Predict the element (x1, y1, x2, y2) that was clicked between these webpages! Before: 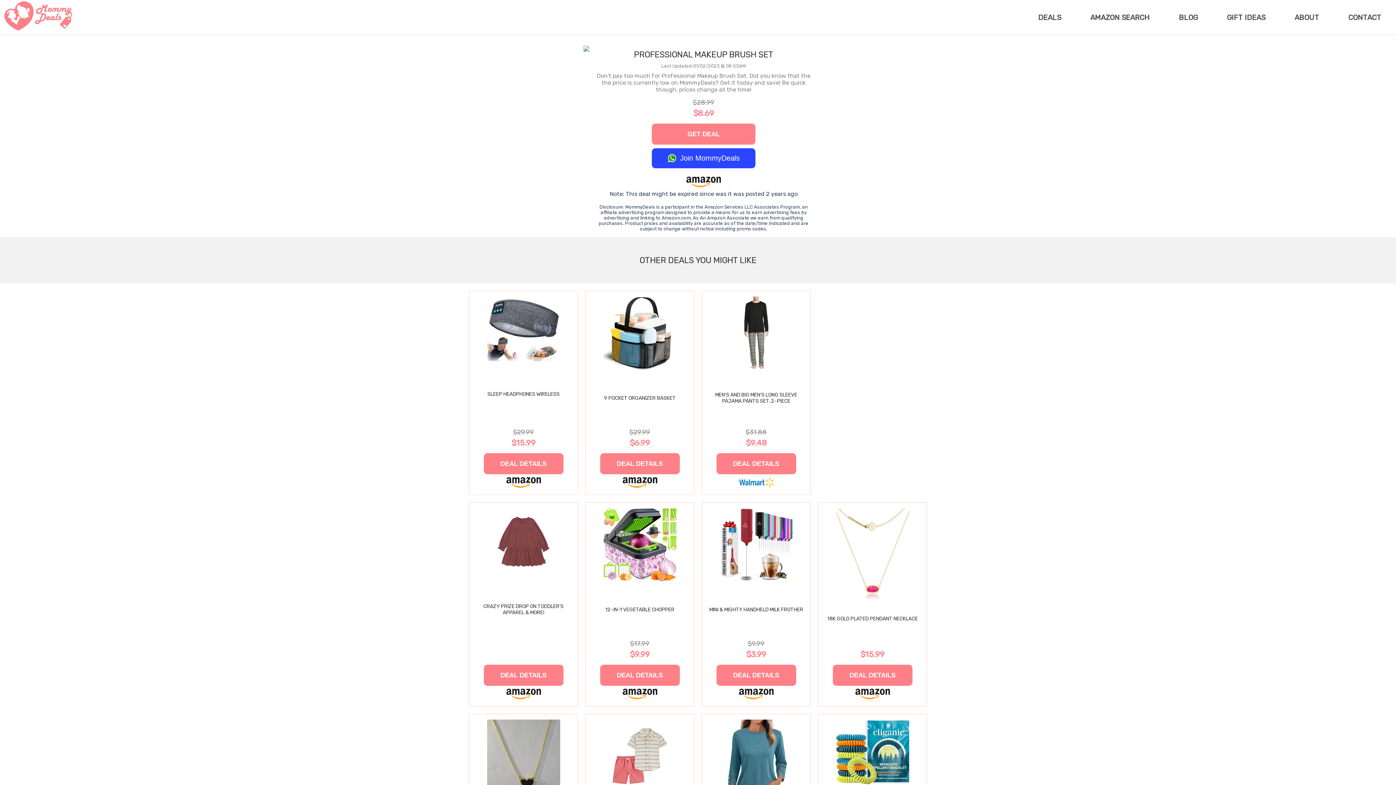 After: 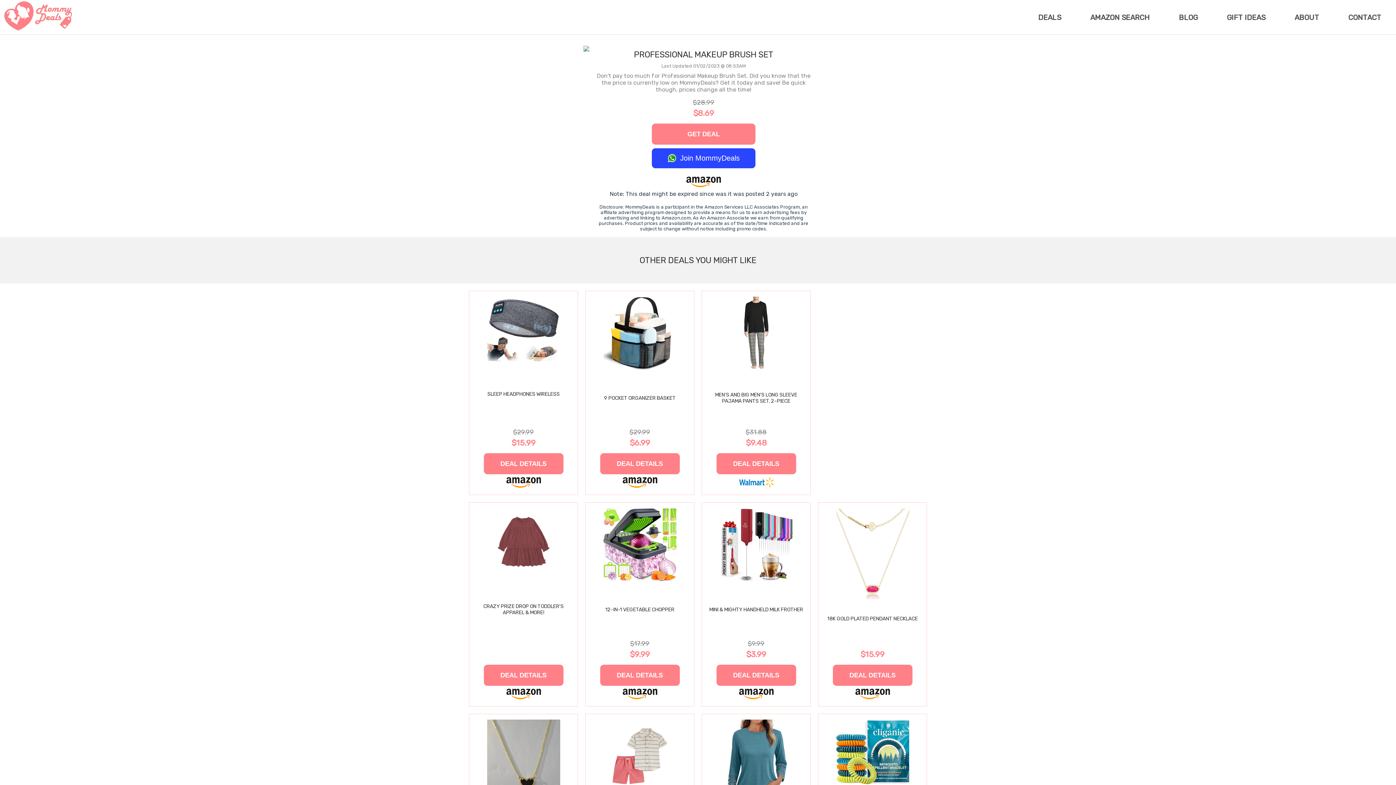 Action: label: CRAZY PRIZE DROP ON TODDLER'S APPAREL & MORE!
DEAL DETAILS bbox: (469, 502, 578, 706)